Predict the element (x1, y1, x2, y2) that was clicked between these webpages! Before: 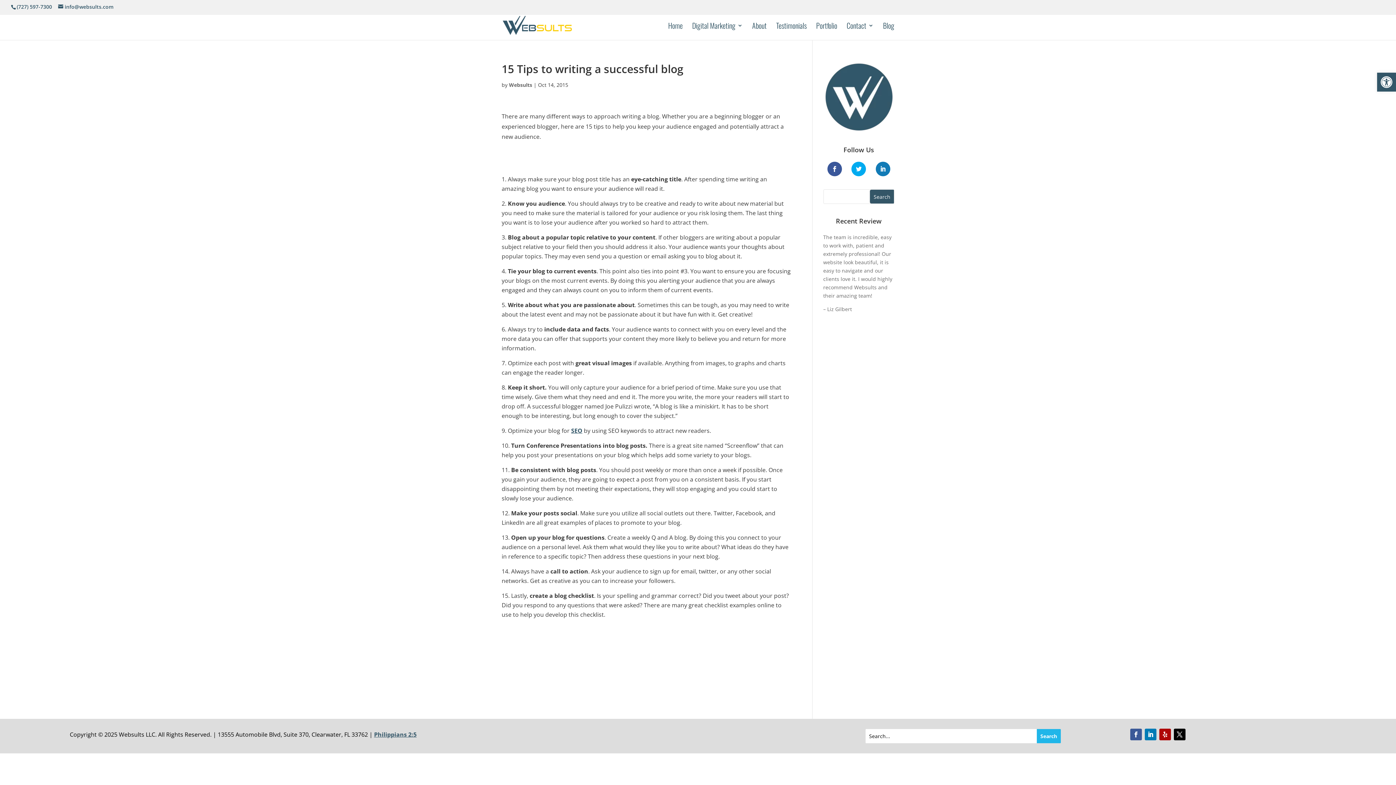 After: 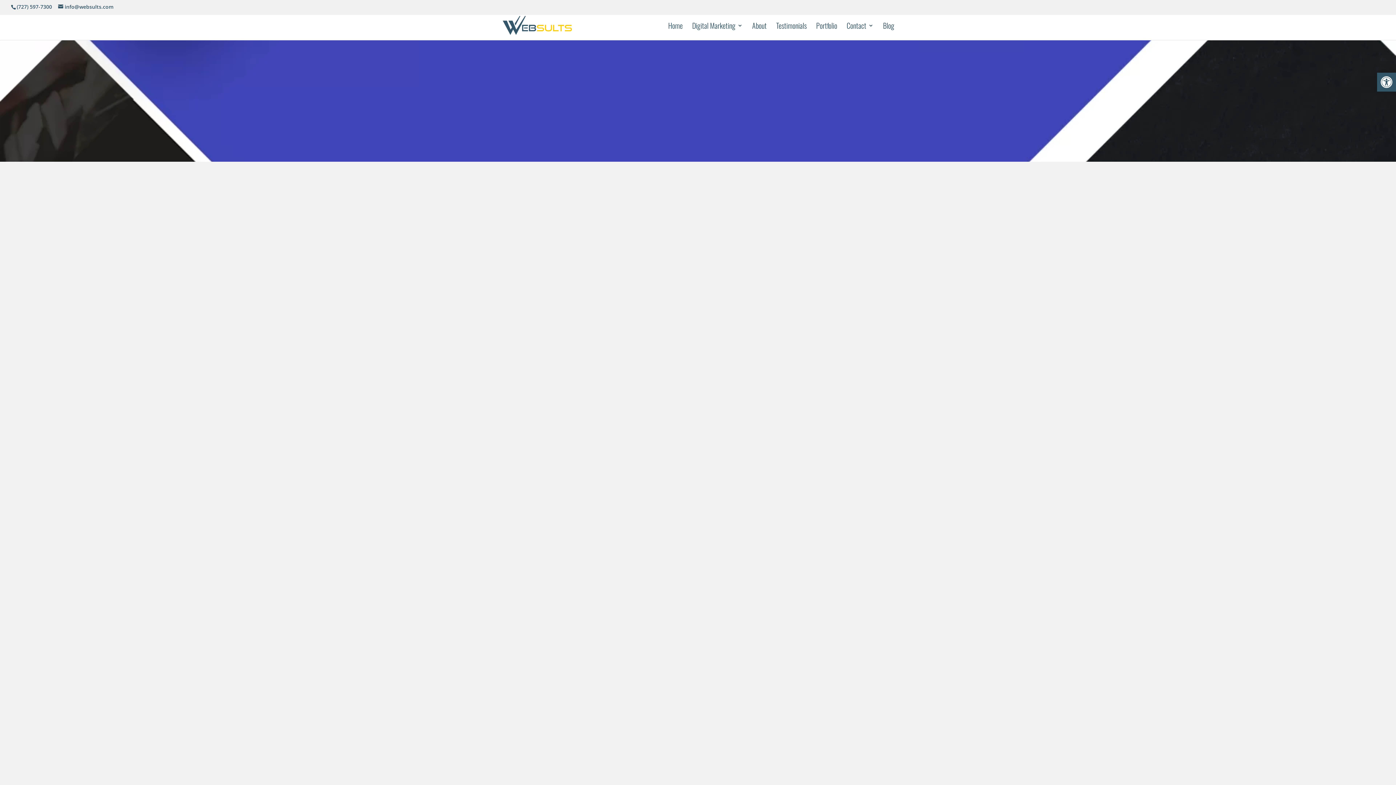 Action: label: Portfolio bbox: (816, 22, 837, 40)